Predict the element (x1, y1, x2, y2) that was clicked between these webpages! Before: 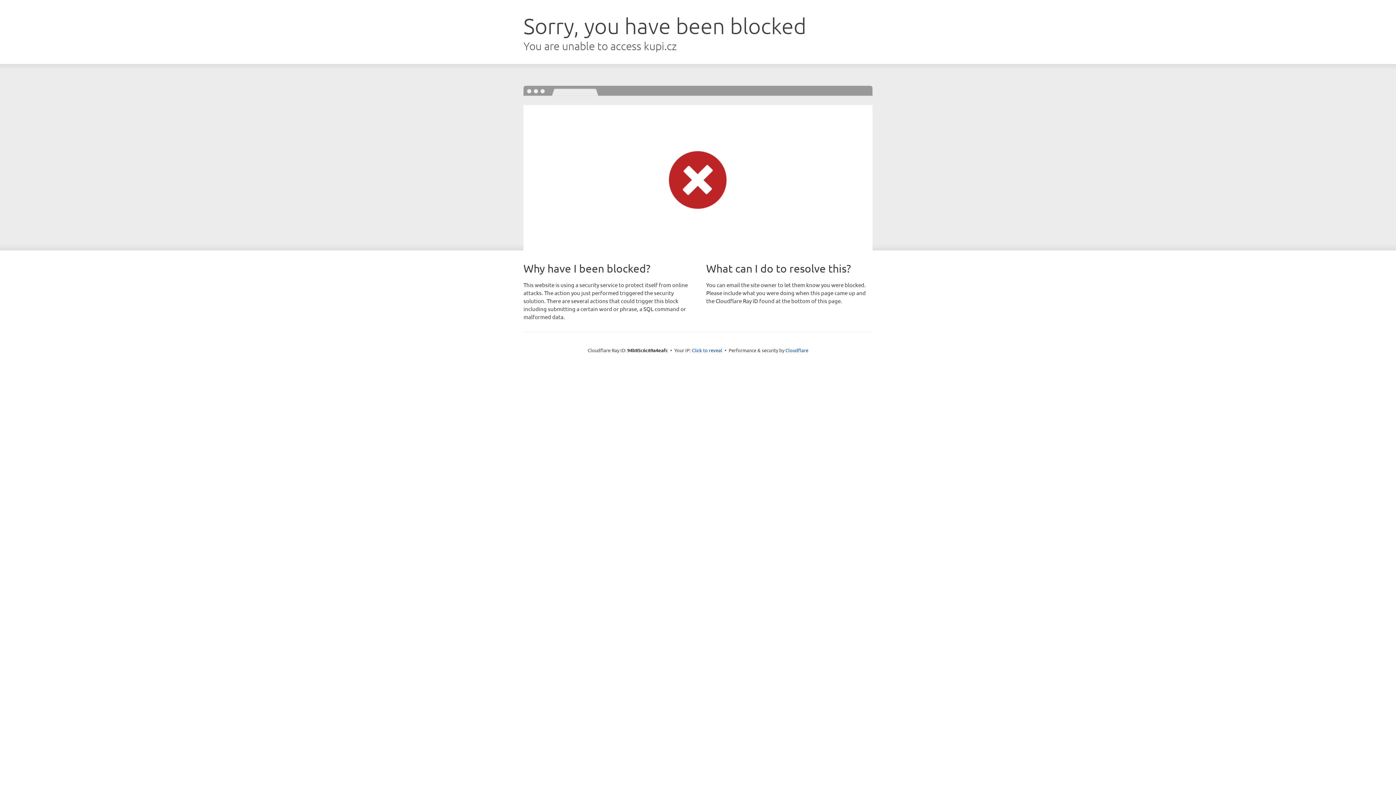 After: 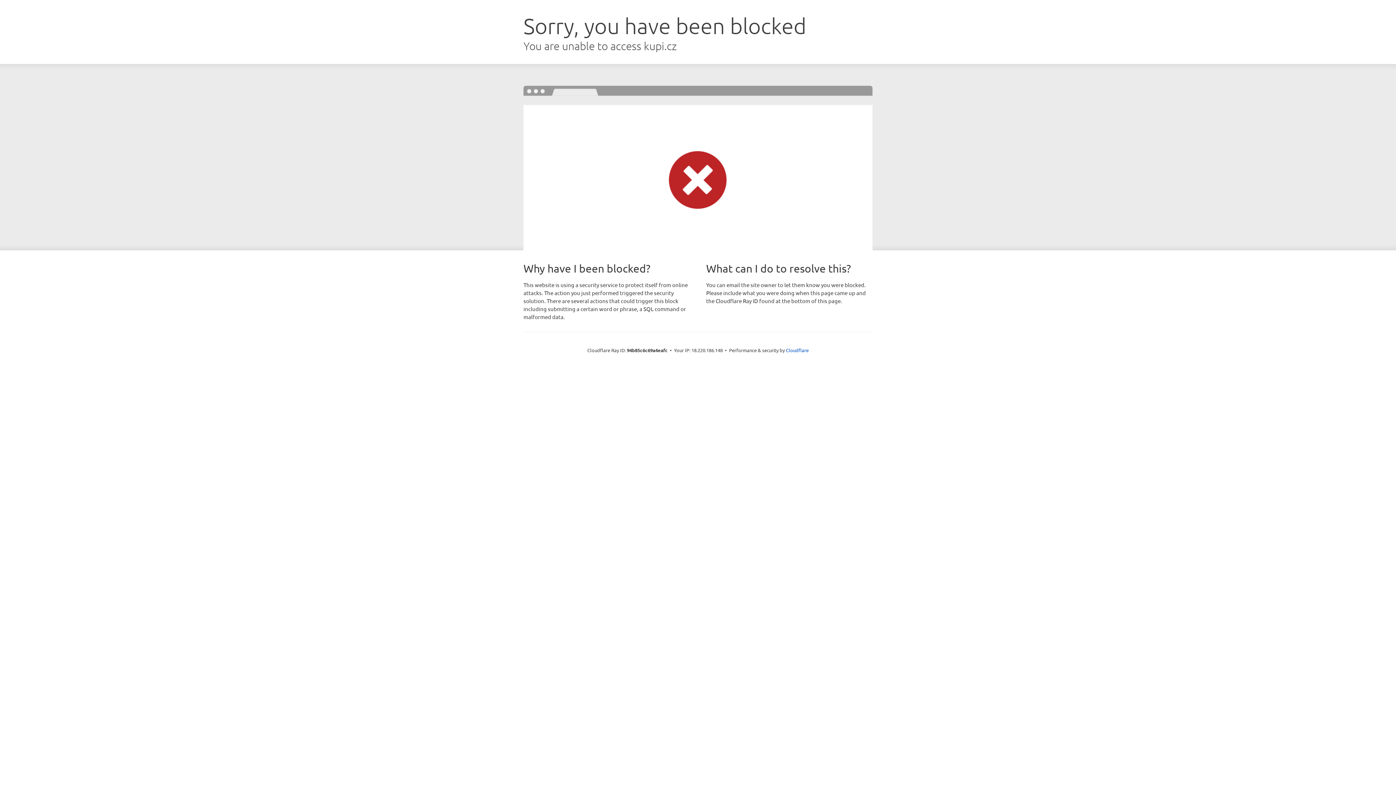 Action: label: Click to reveal bbox: (692, 346, 722, 353)